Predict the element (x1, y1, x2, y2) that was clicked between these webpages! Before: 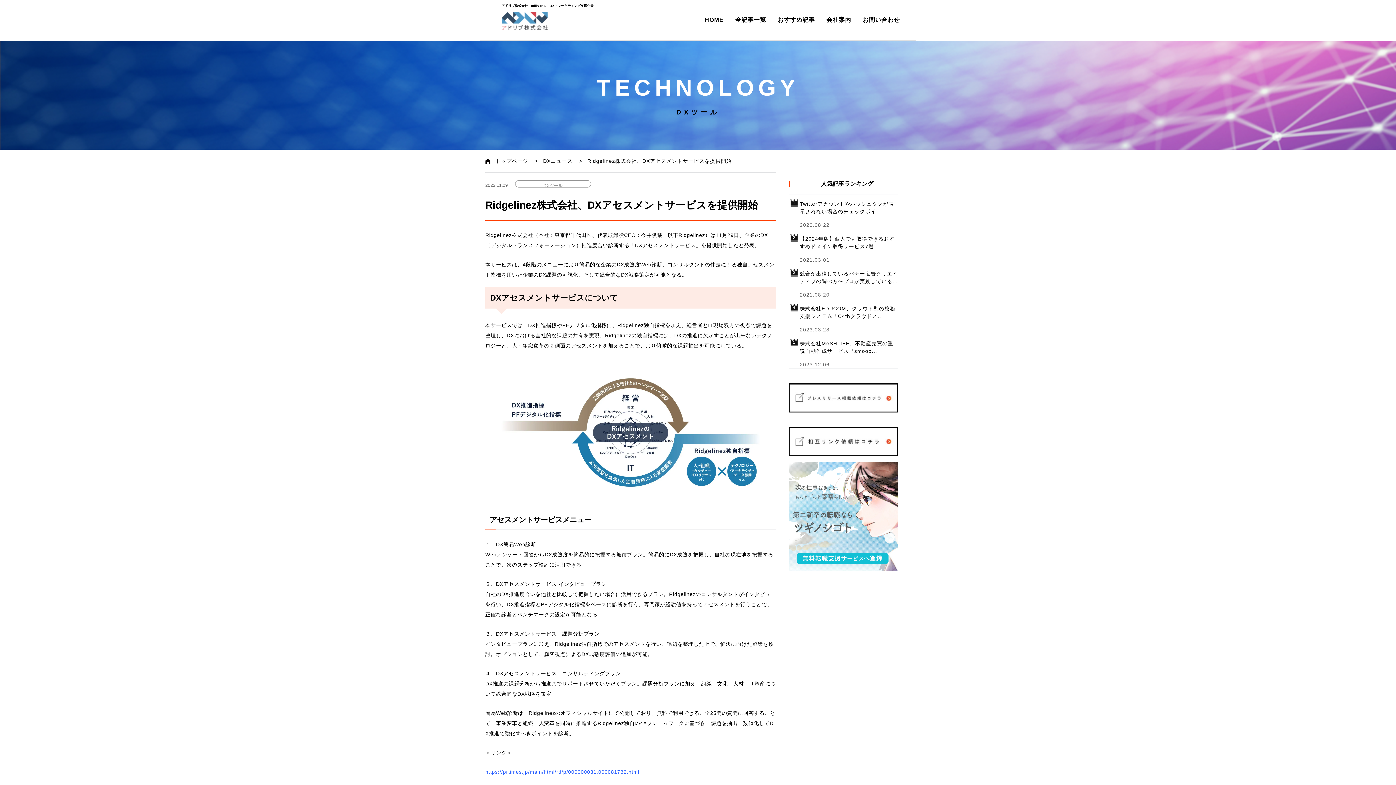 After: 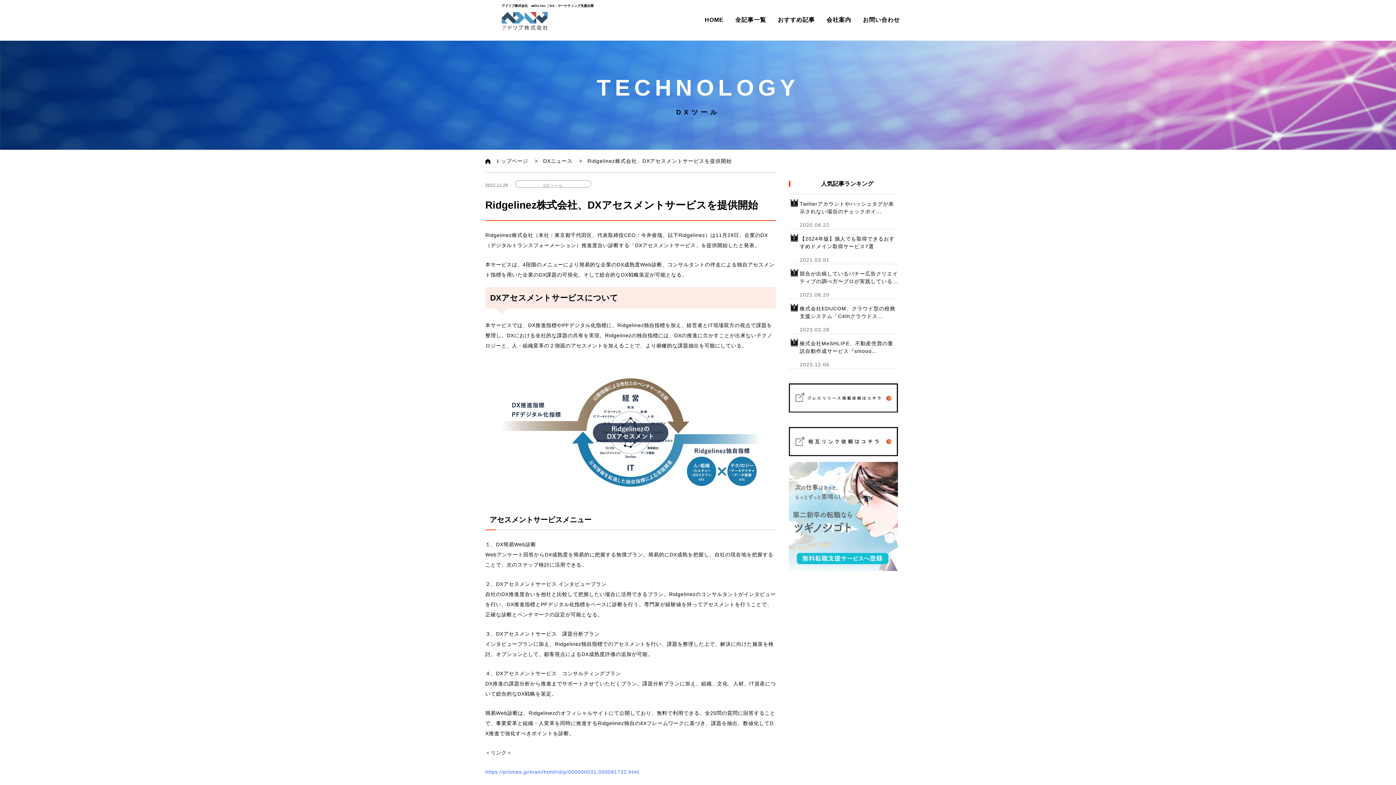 Action: bbox: (789, 383, 898, 412)